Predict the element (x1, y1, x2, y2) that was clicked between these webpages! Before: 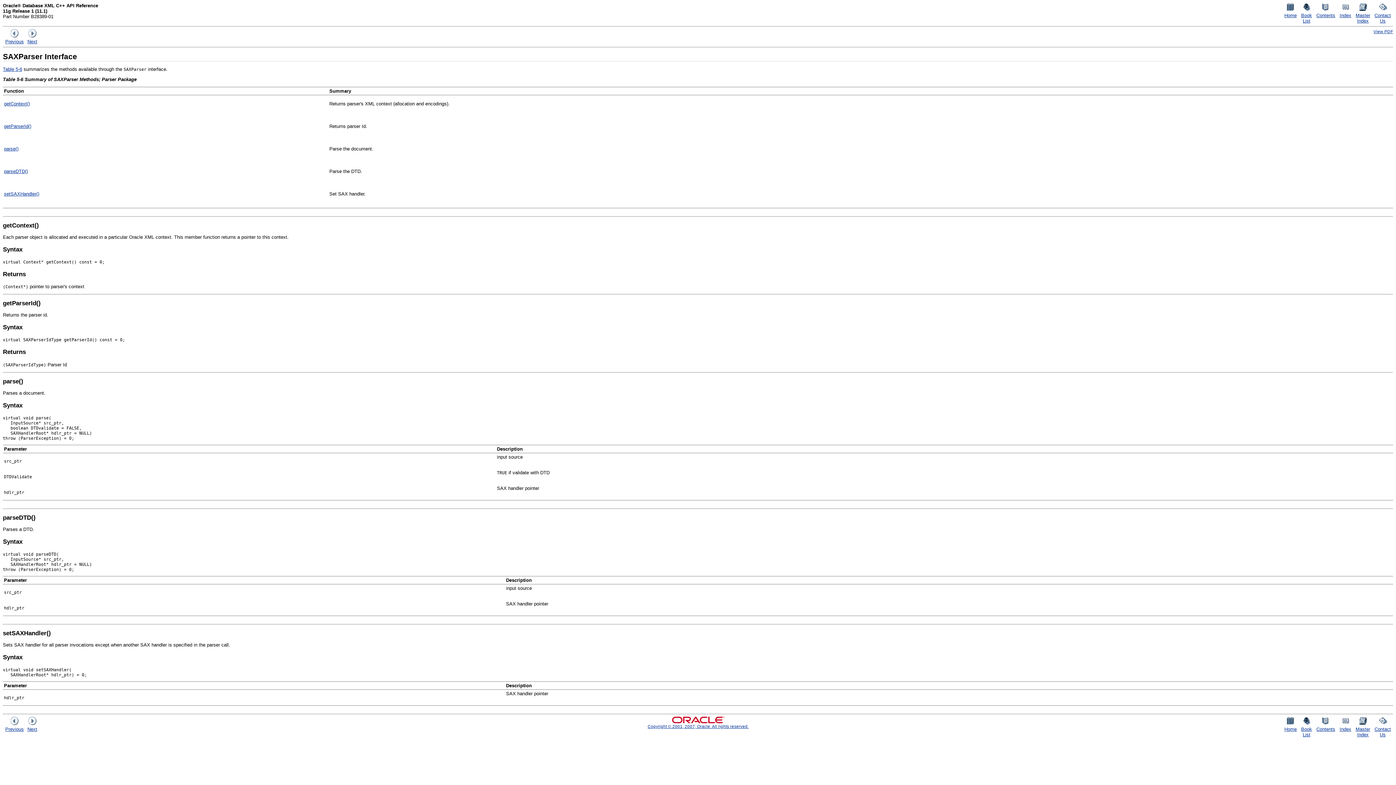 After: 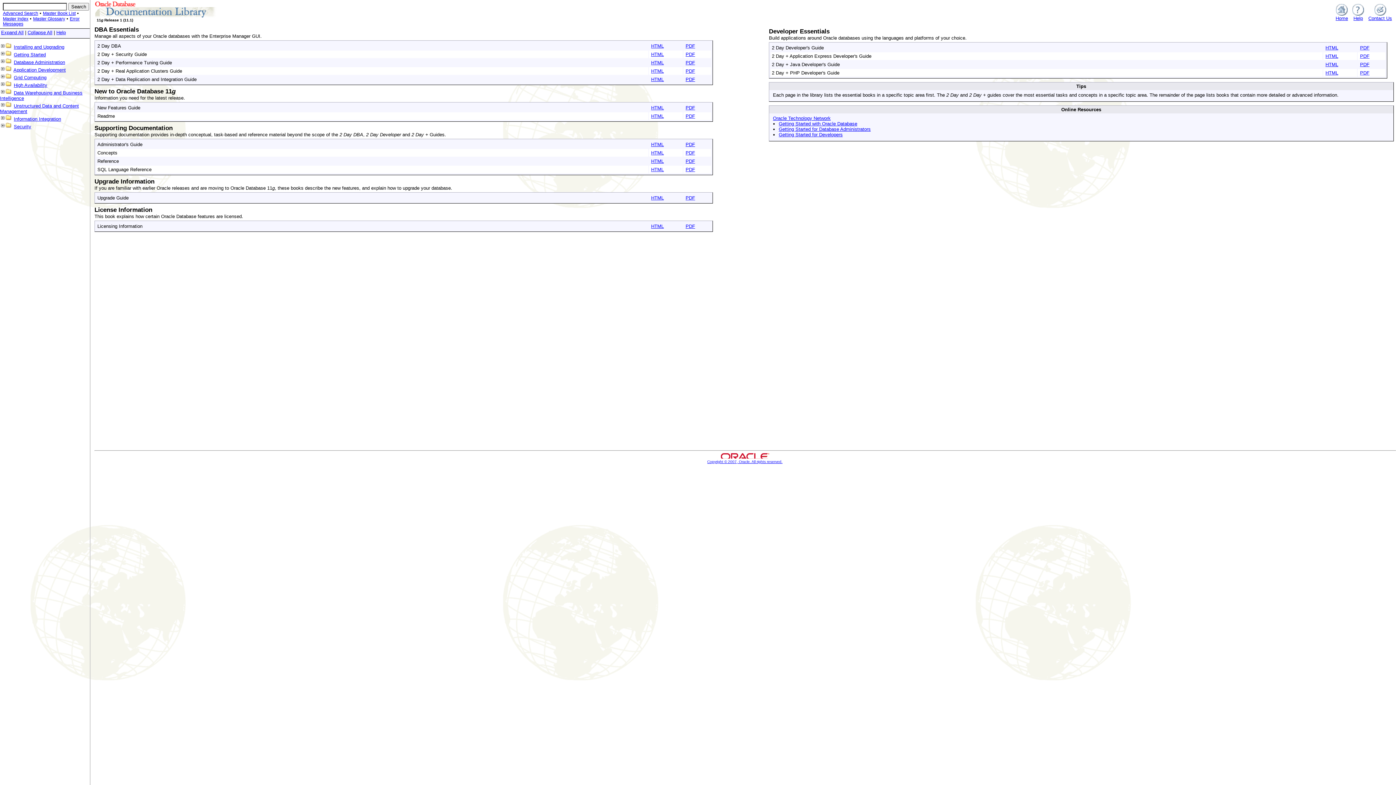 Action: bbox: (1284, 7, 1297, 18) label: 
Home